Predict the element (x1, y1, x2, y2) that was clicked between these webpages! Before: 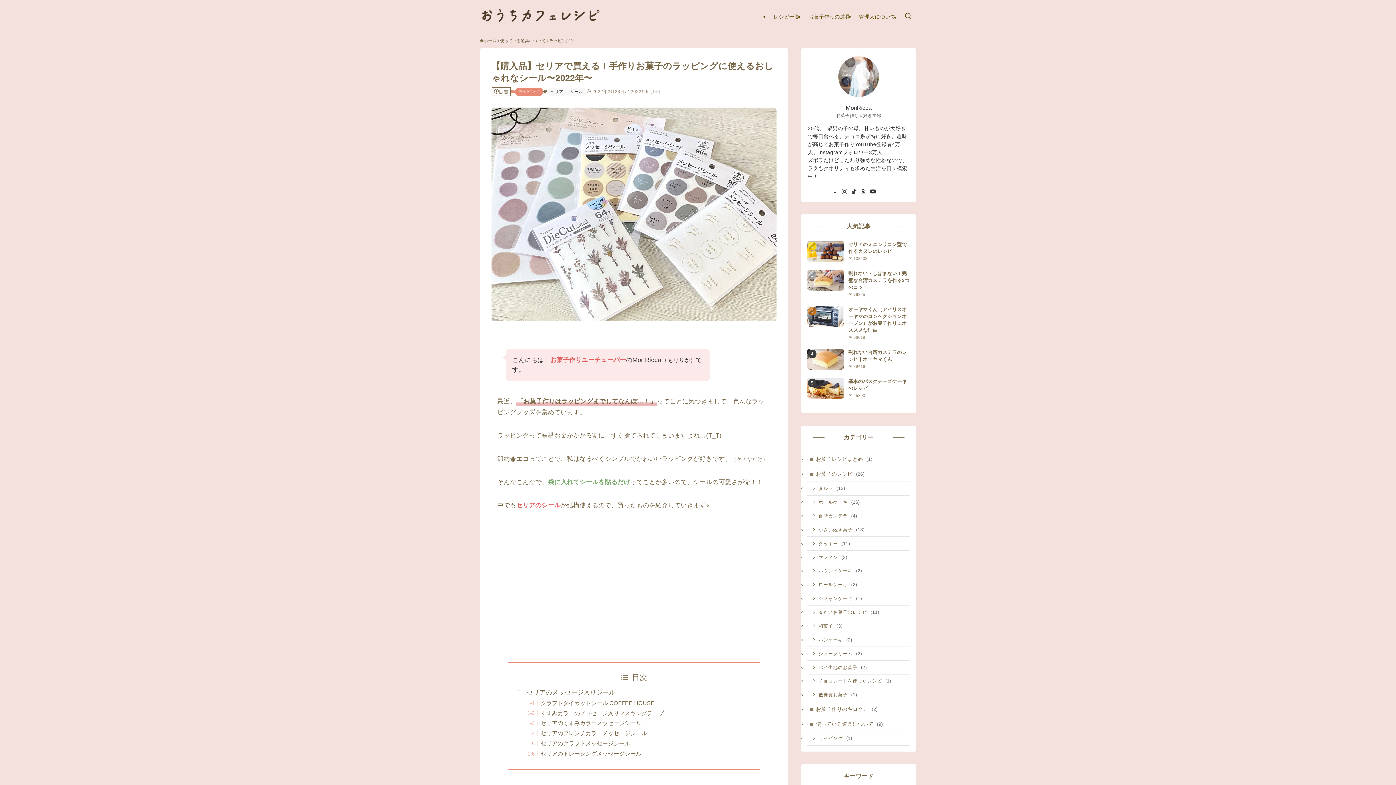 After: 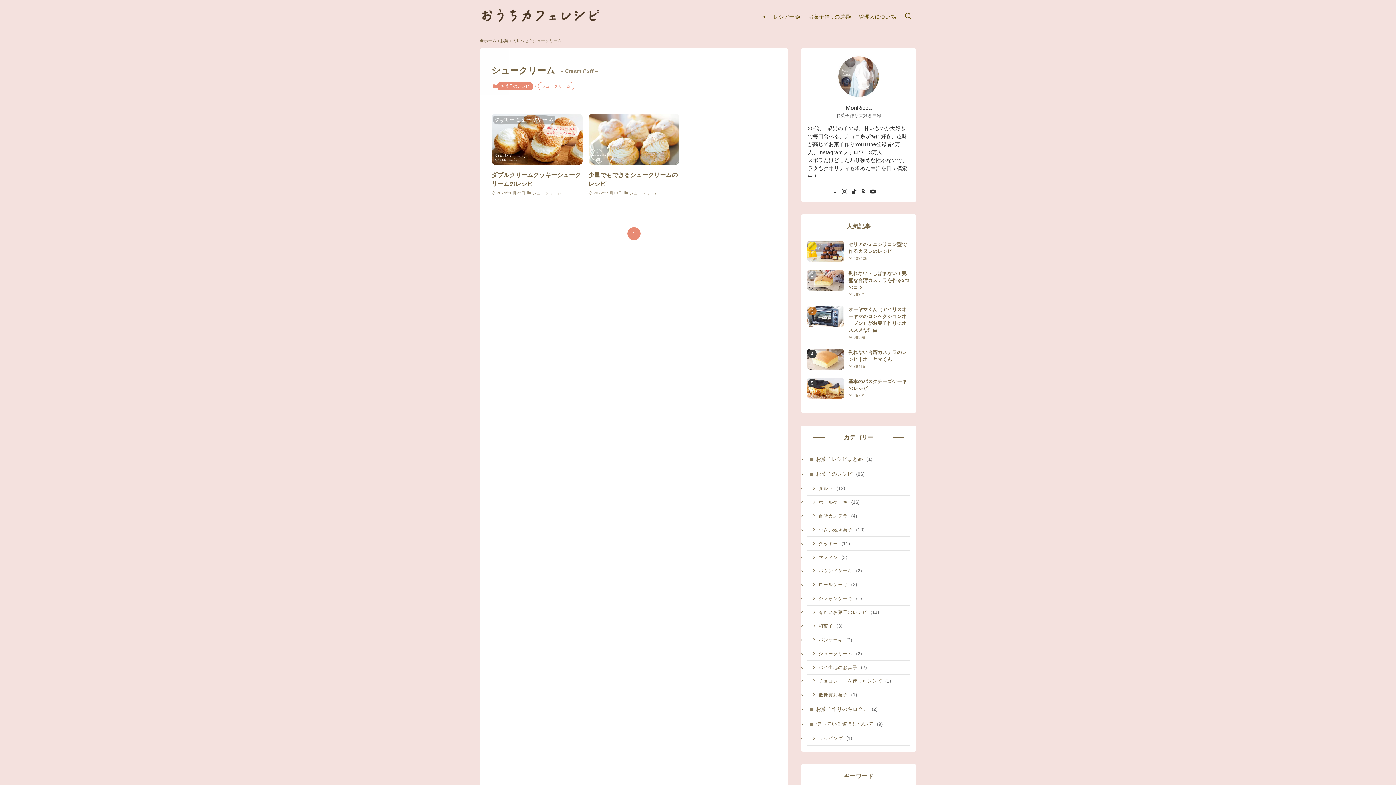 Action: label: シュークリーム (2) bbox: (807, 647, 910, 661)